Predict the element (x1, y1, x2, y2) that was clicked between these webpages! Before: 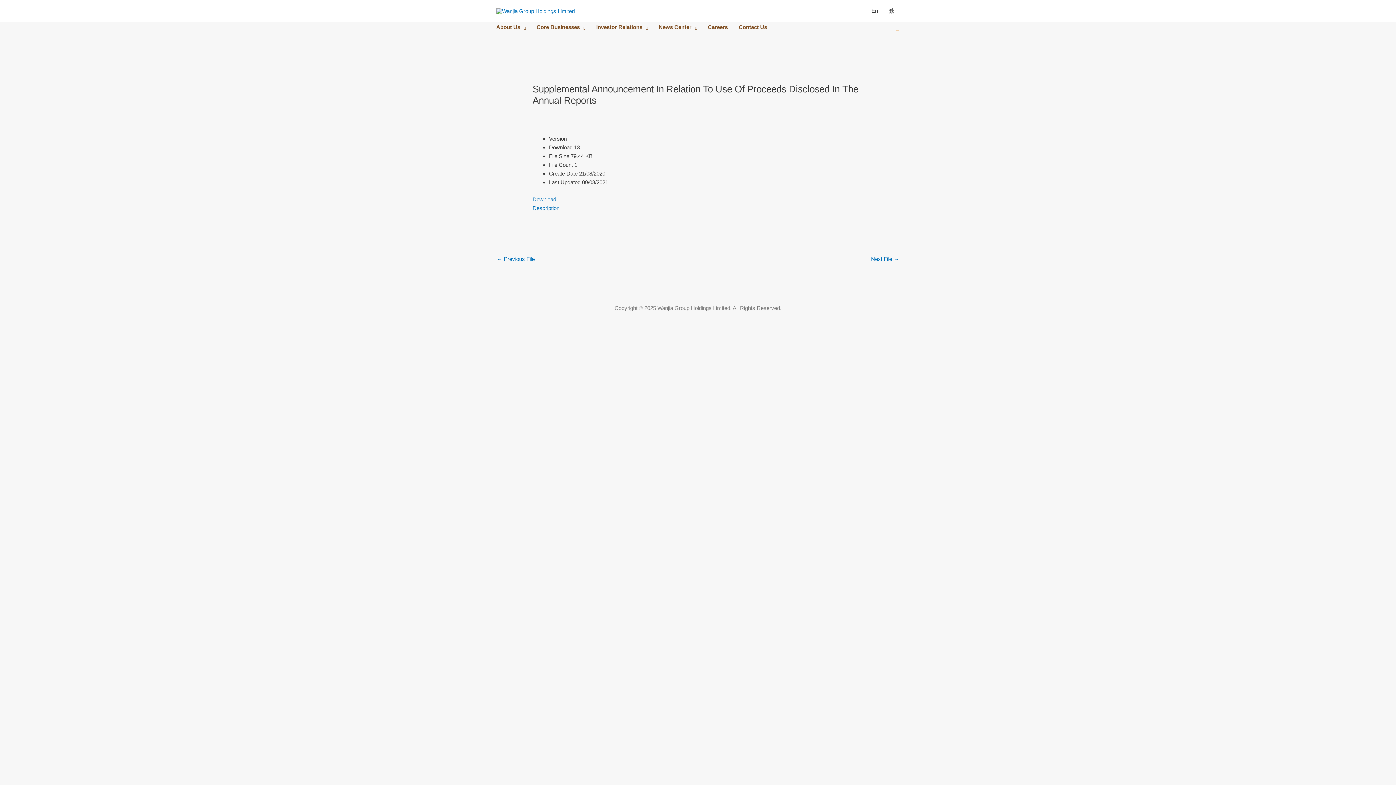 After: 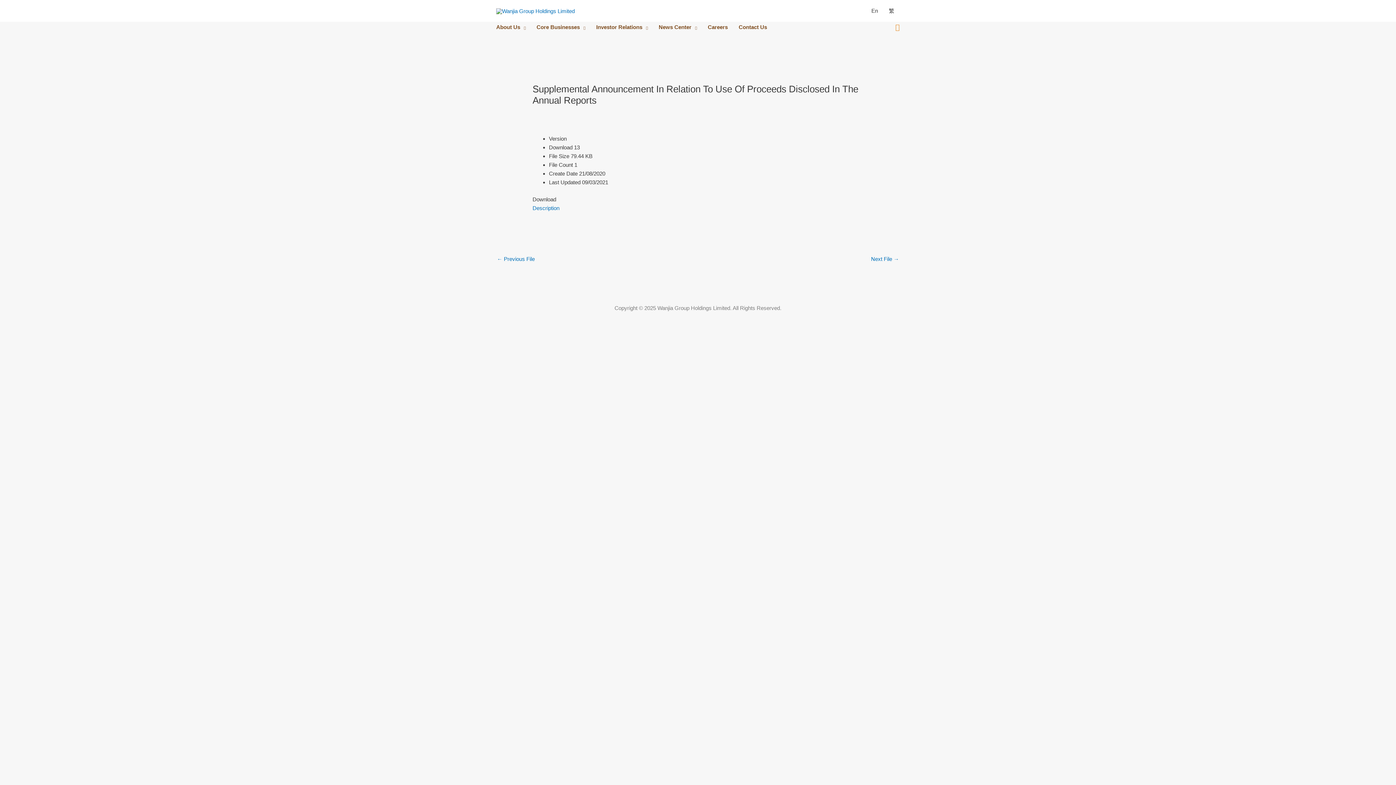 Action: label: Download bbox: (532, 196, 556, 202)